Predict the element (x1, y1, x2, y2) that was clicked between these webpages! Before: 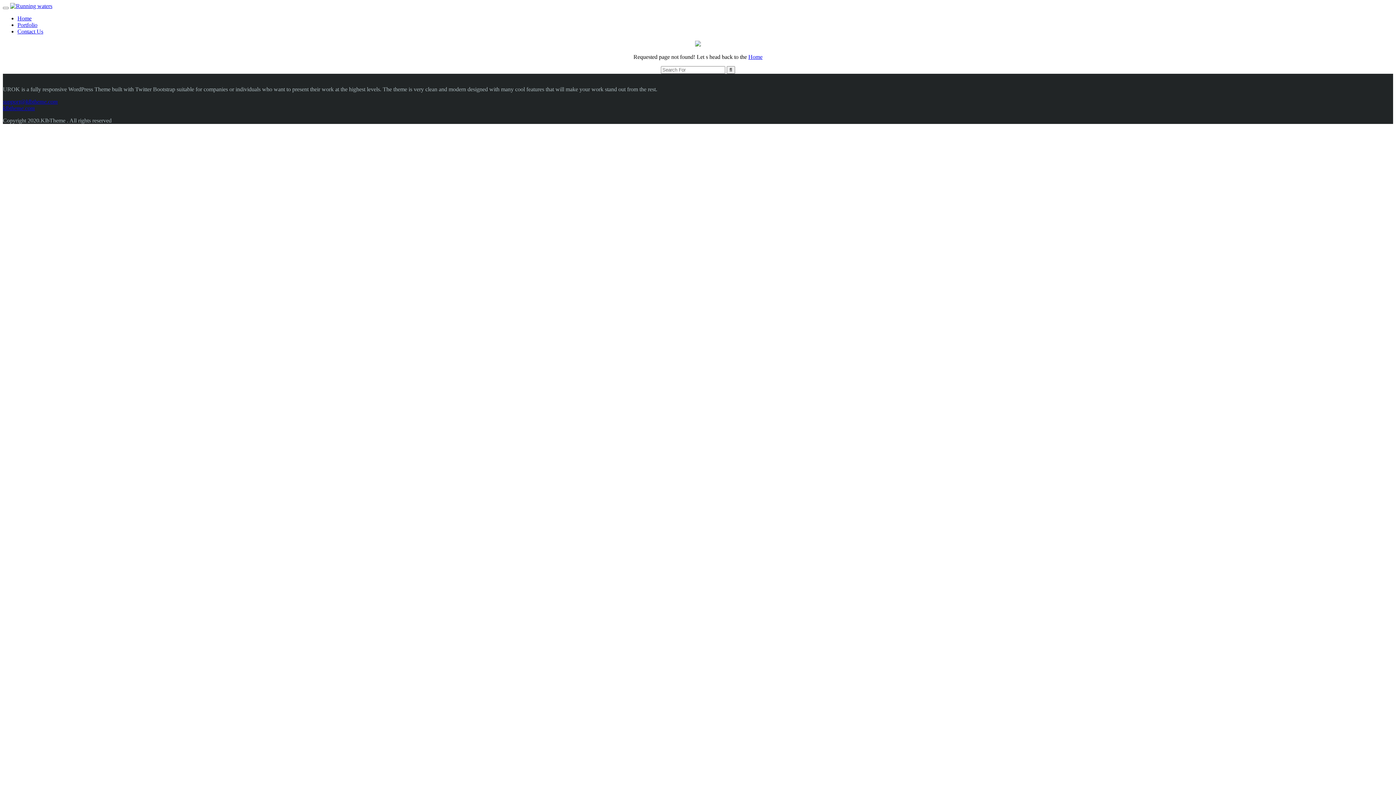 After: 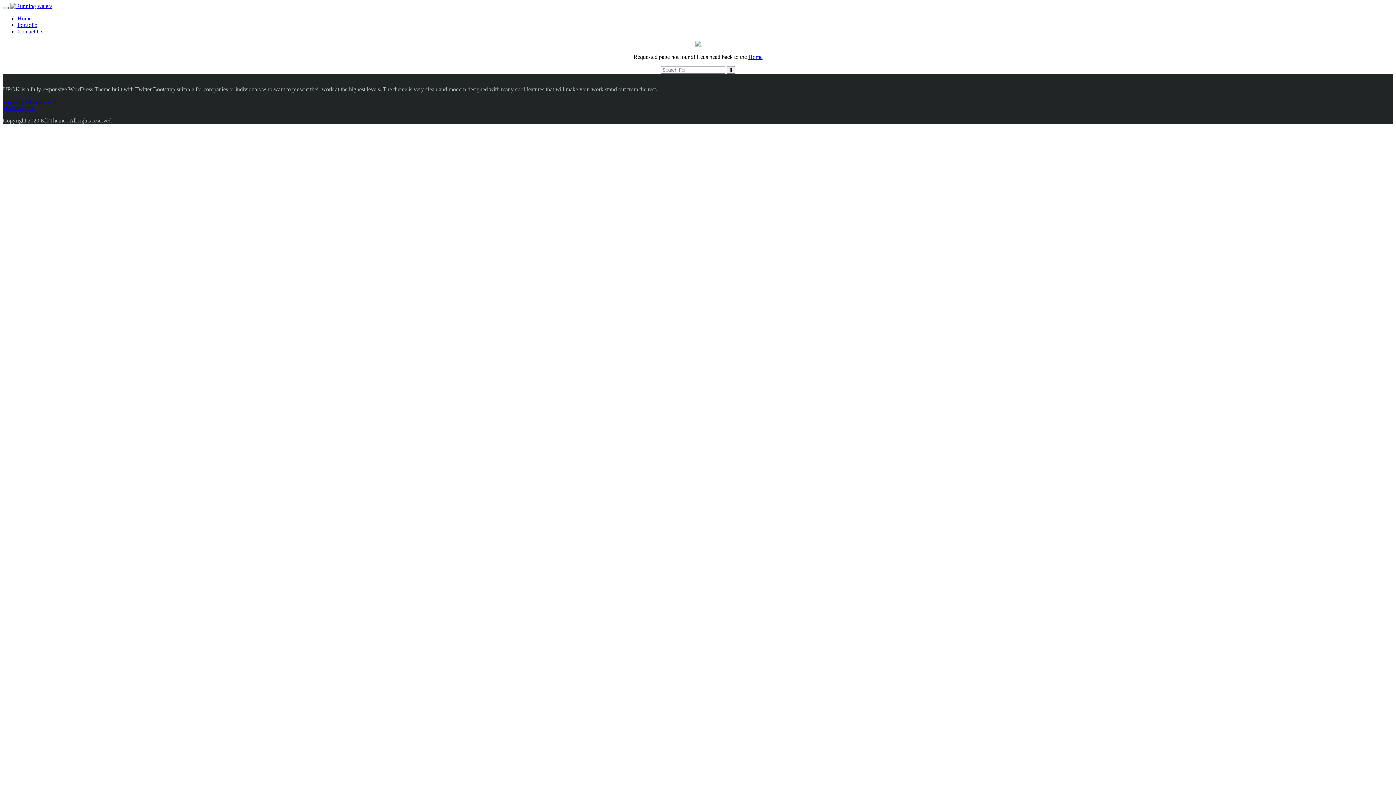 Action: bbox: (2, 6, 8, 9)